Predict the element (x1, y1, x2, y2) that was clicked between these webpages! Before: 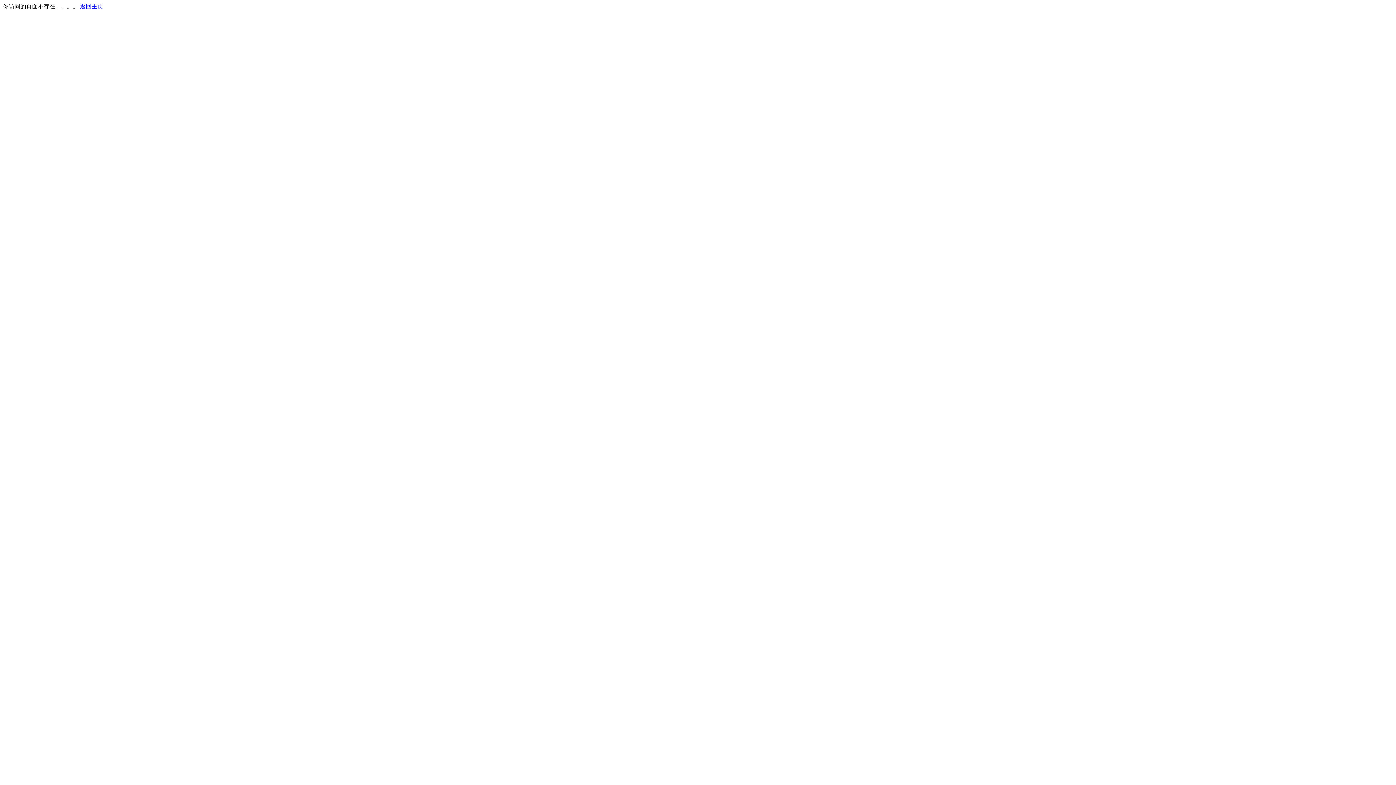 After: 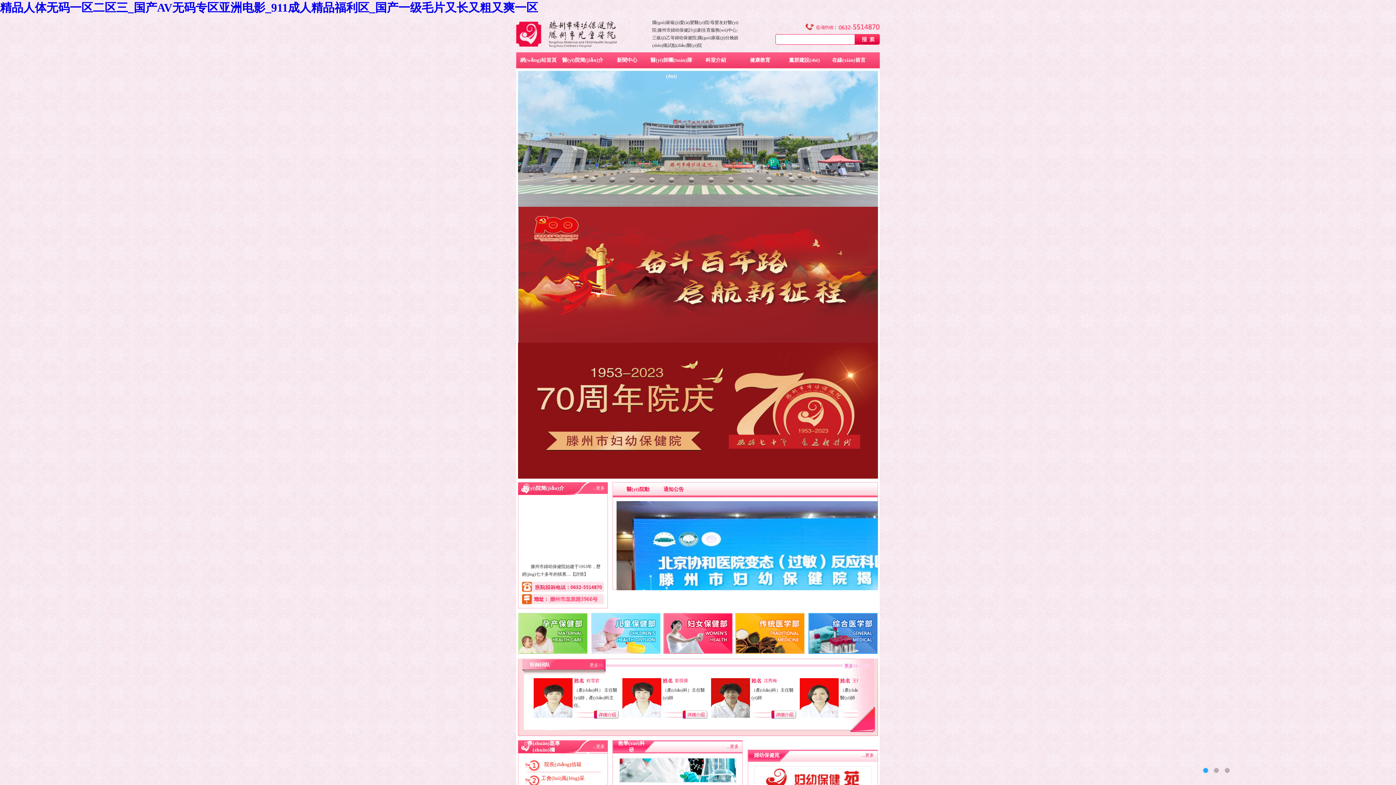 Action: label: 返回主页 bbox: (80, 3, 103, 9)